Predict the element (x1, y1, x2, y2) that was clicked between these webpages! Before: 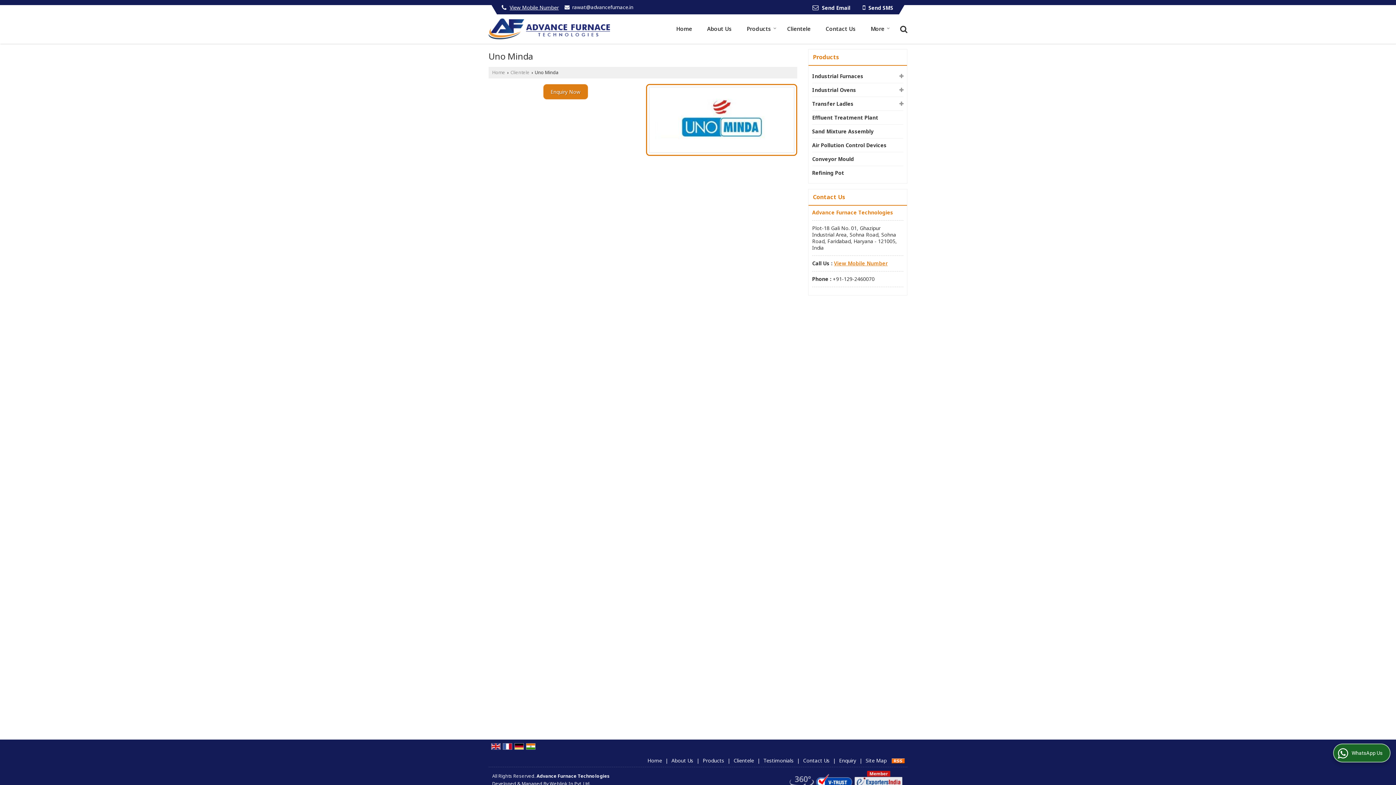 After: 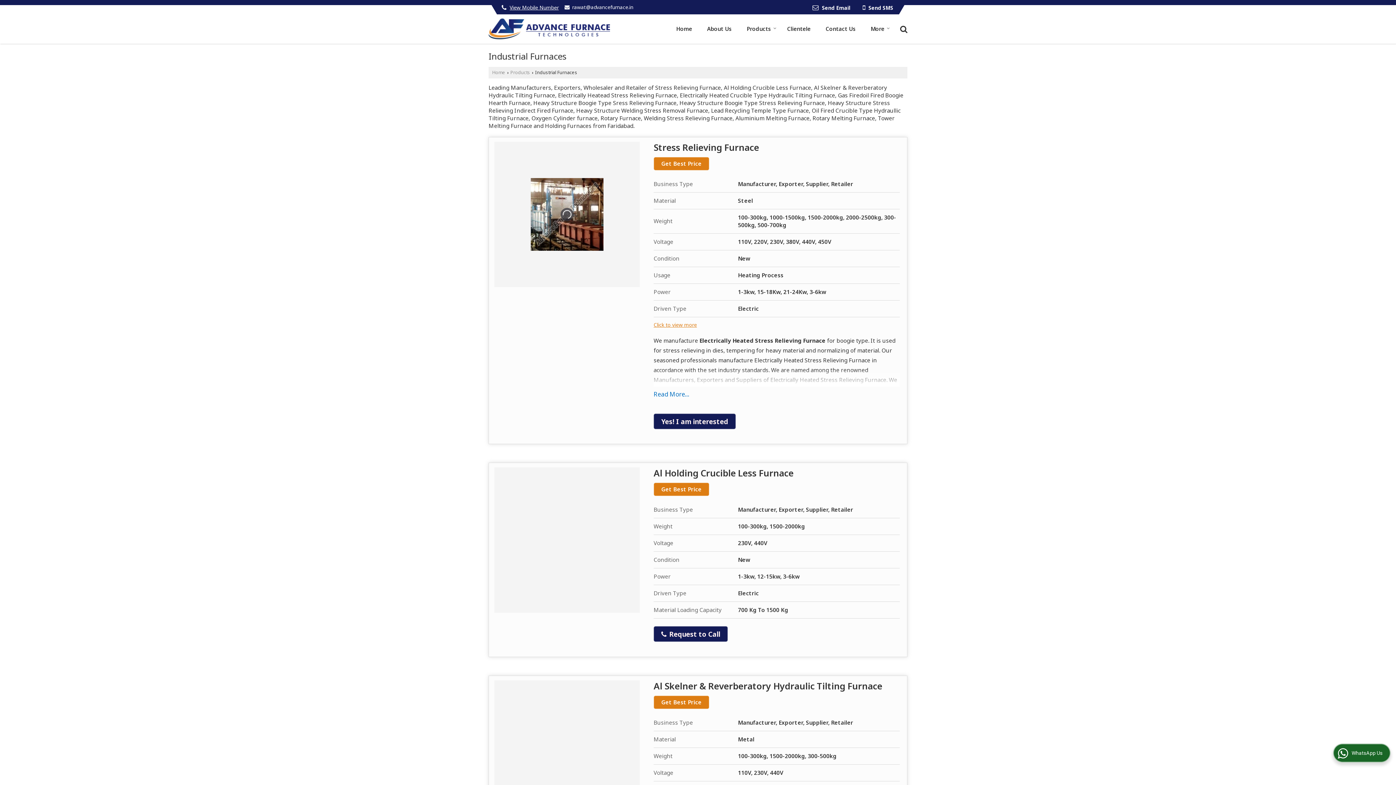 Action: bbox: (812, 72, 893, 79) label: Industrial Furnaces